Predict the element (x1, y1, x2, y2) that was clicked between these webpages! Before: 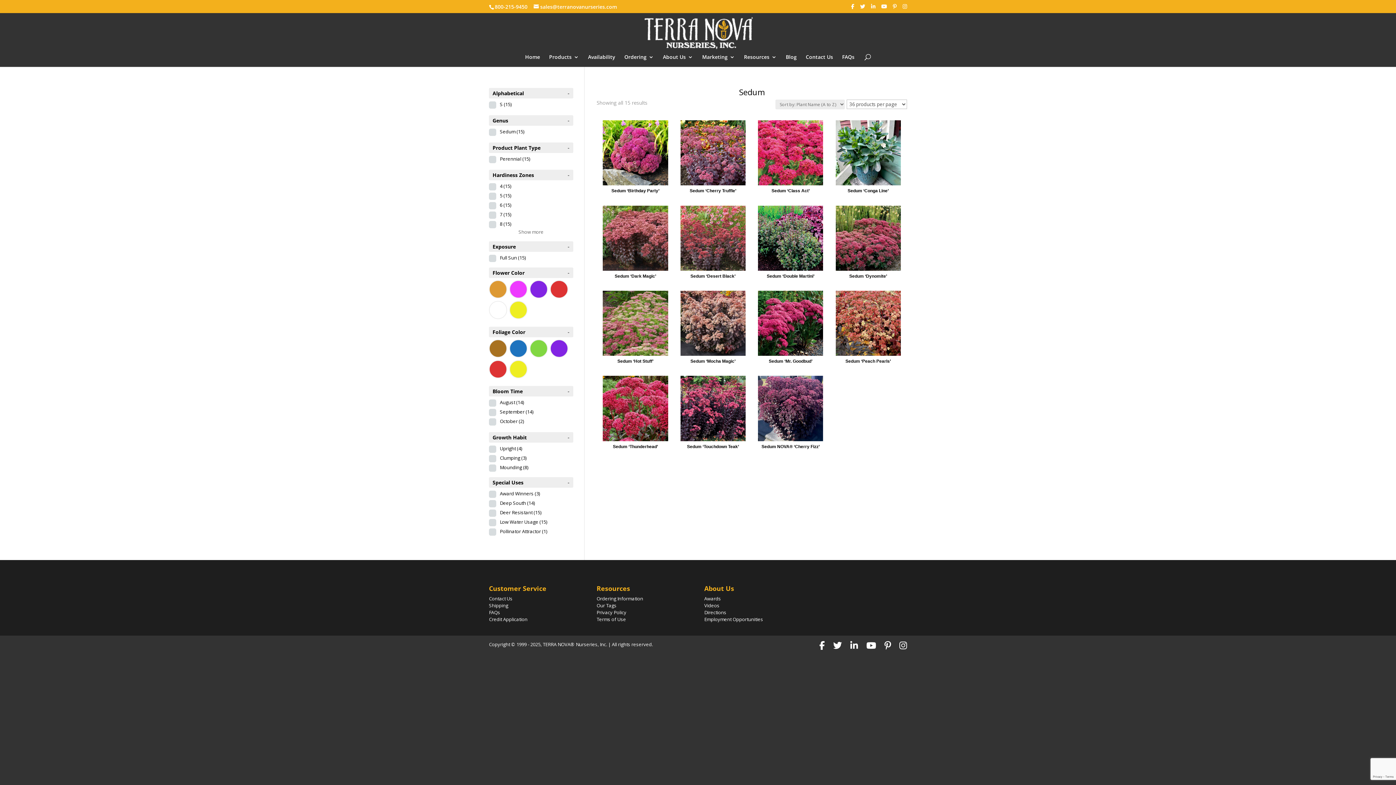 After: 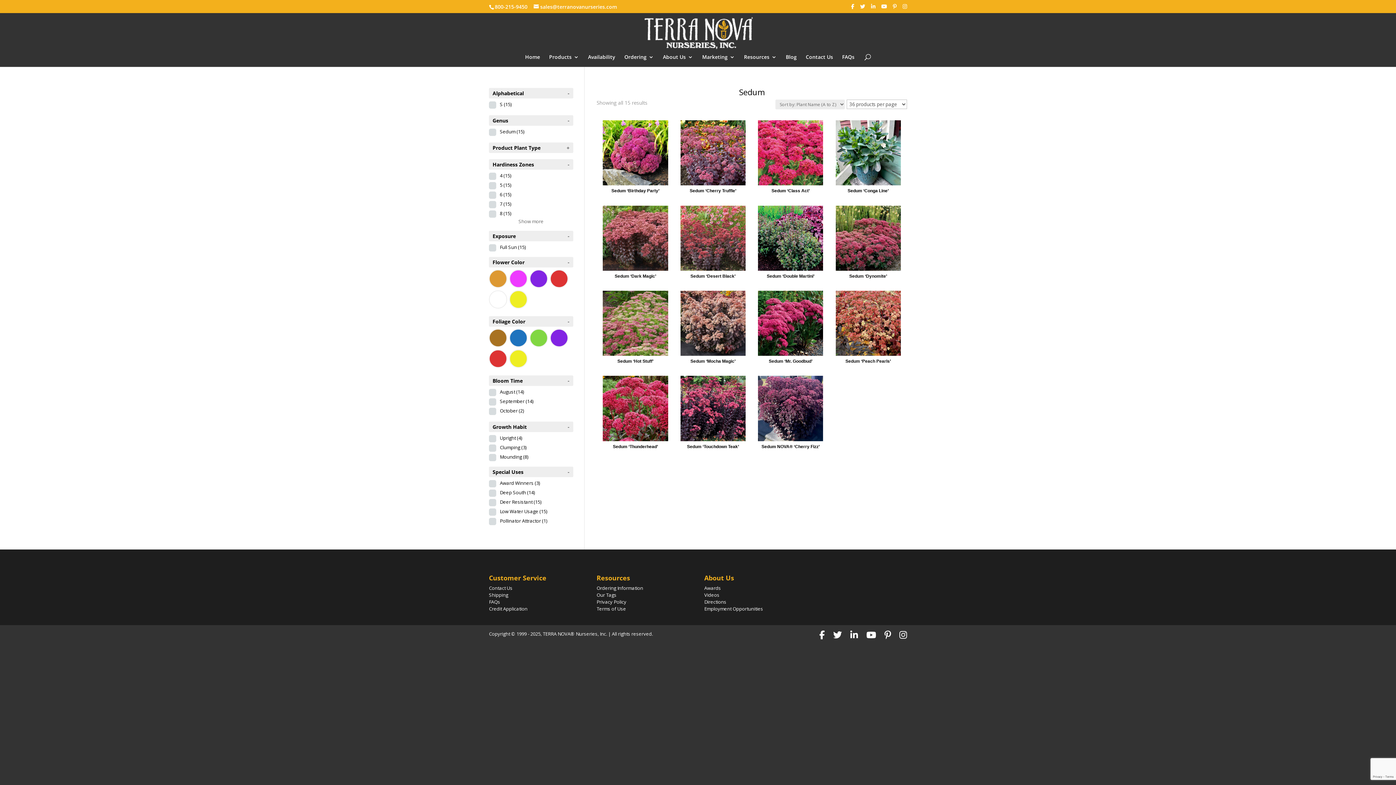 Action: label: - bbox: (567, 144, 569, 151)